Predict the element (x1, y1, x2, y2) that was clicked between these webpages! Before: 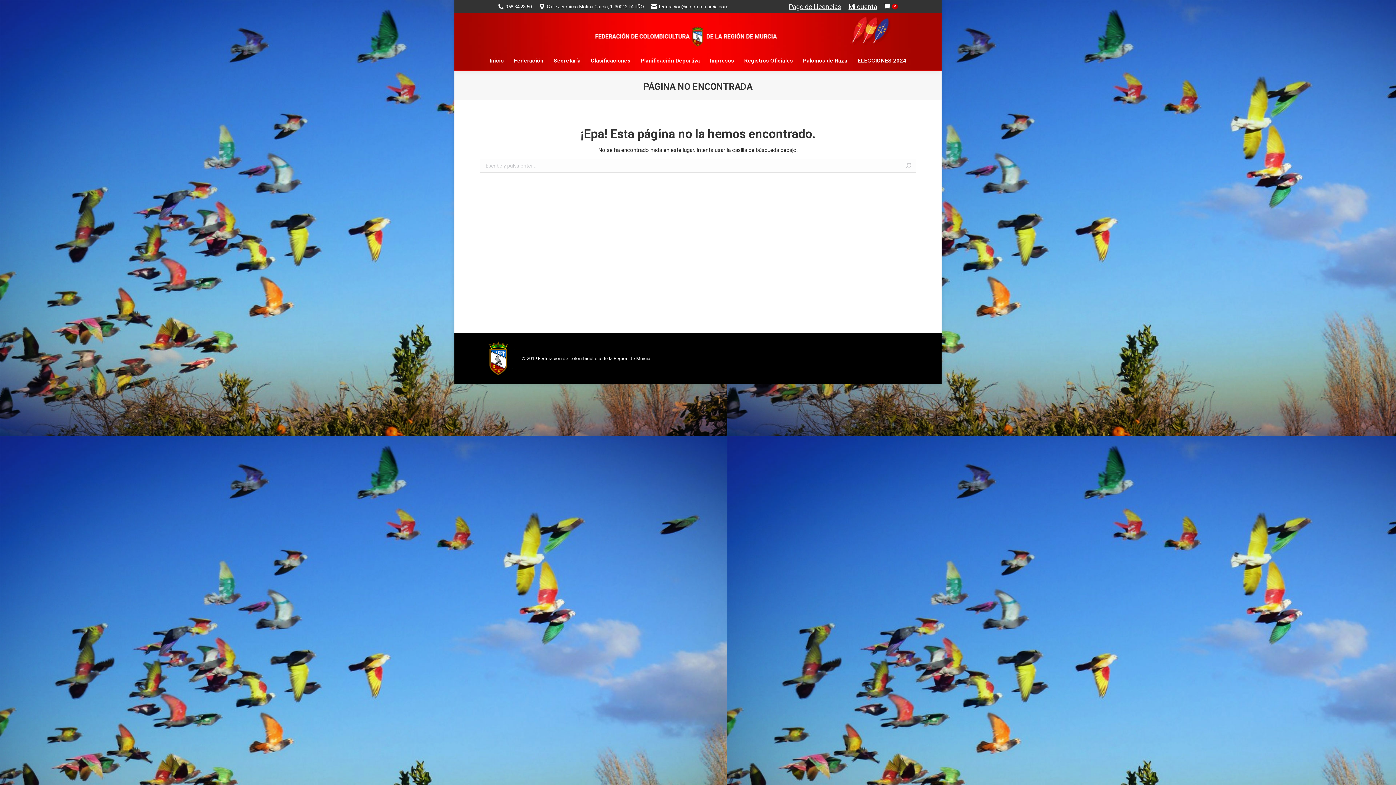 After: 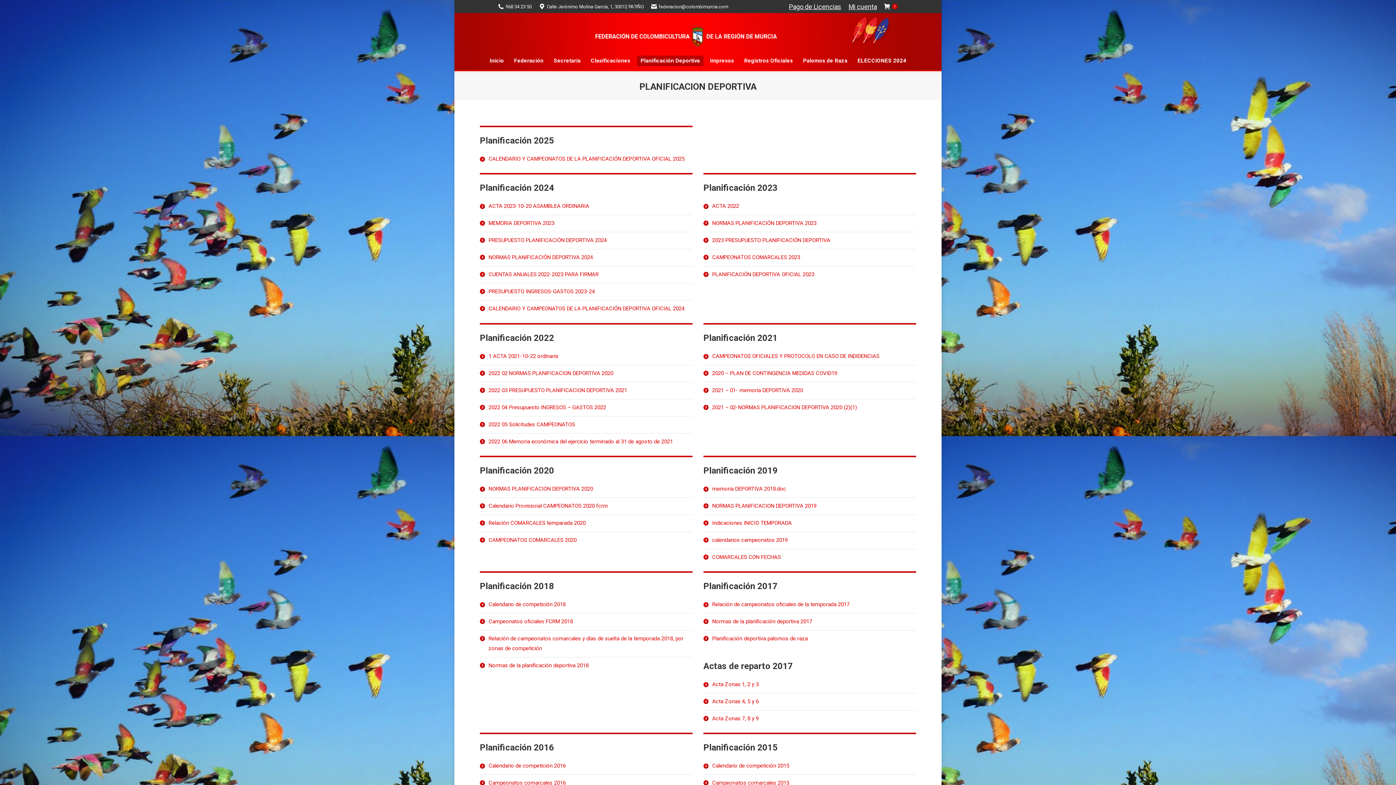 Action: label: Planificación Deportiva bbox: (637, 55, 703, 66)